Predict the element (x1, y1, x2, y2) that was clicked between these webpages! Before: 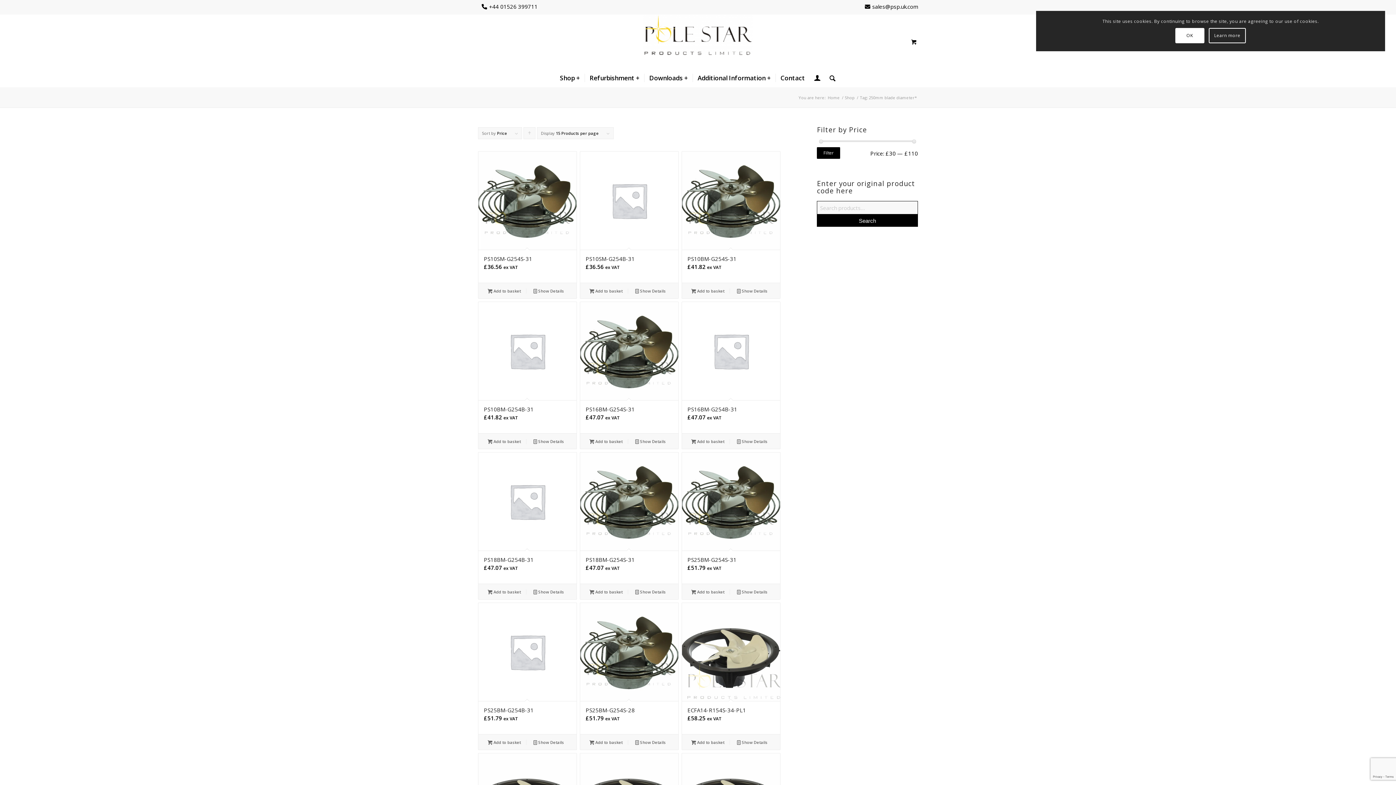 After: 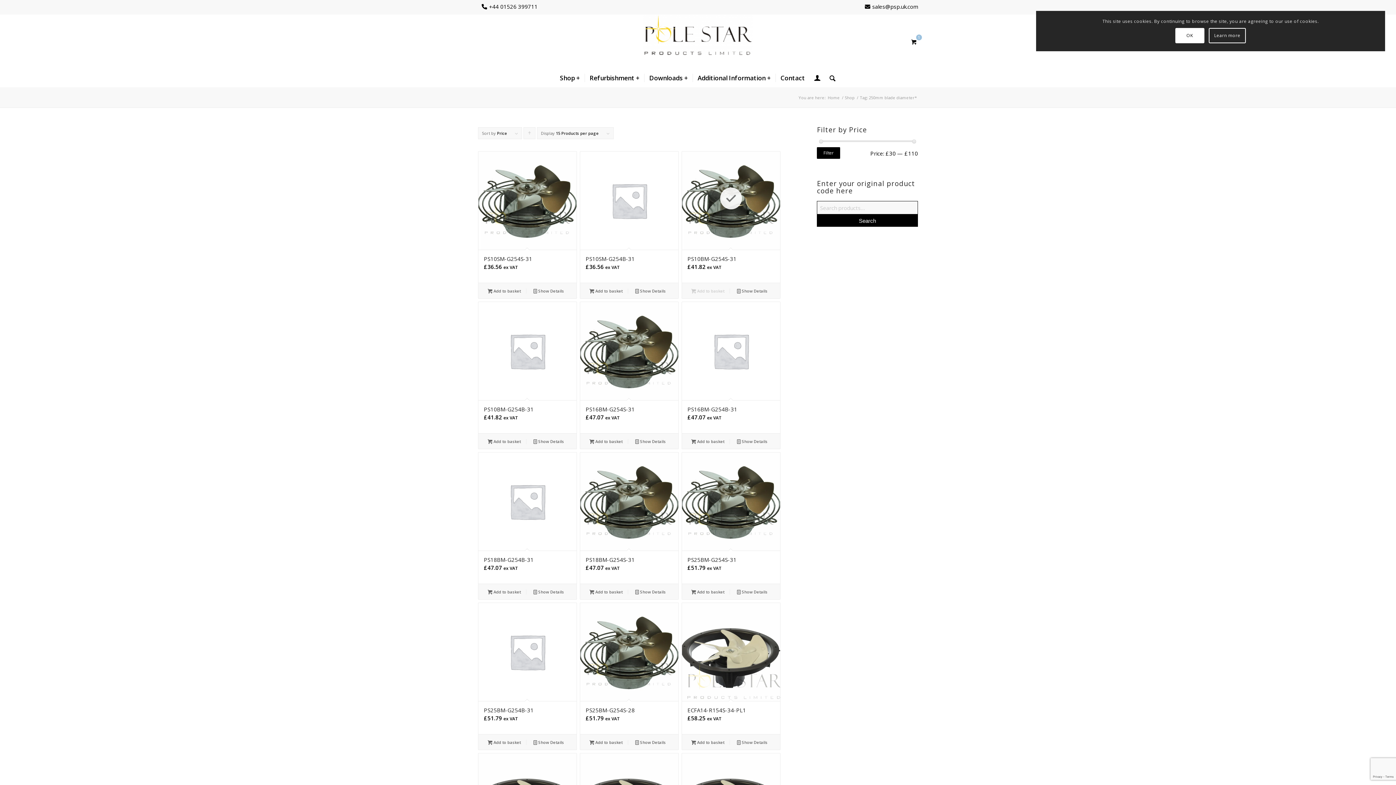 Action: label: Add to basket: “PS10BM-G254S-31” bbox: (685, 286, 730, 294)